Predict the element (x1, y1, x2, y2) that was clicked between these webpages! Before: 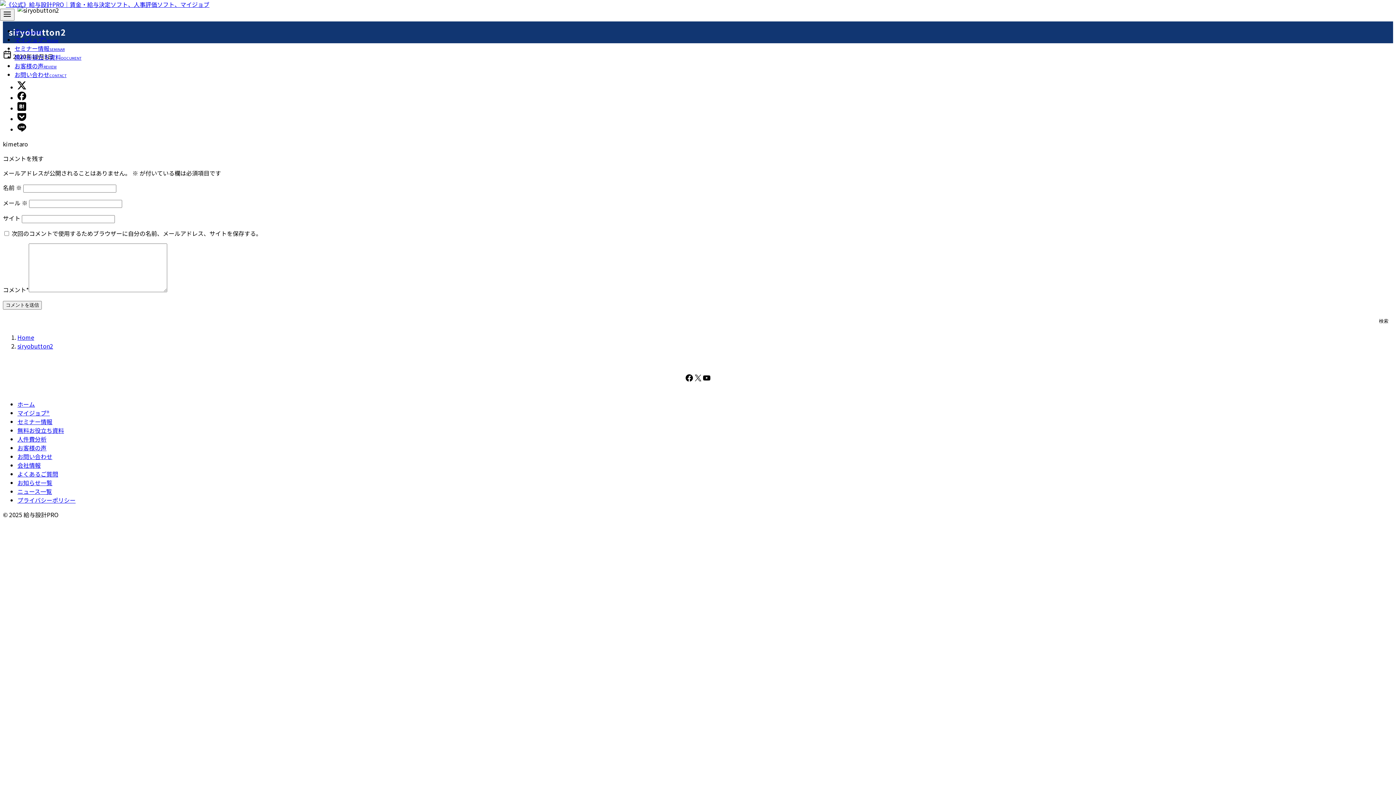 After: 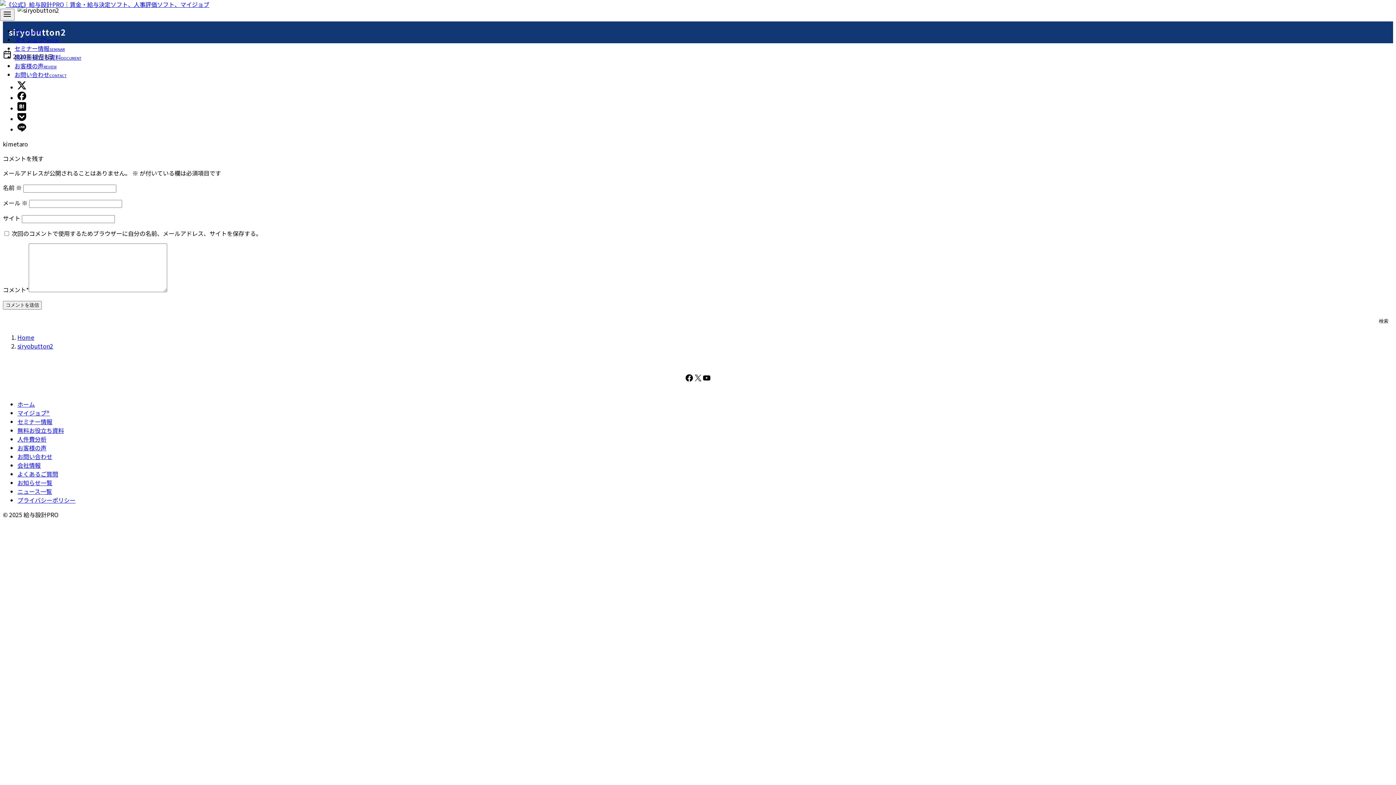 Action: bbox: (17, 82, 26, 91)